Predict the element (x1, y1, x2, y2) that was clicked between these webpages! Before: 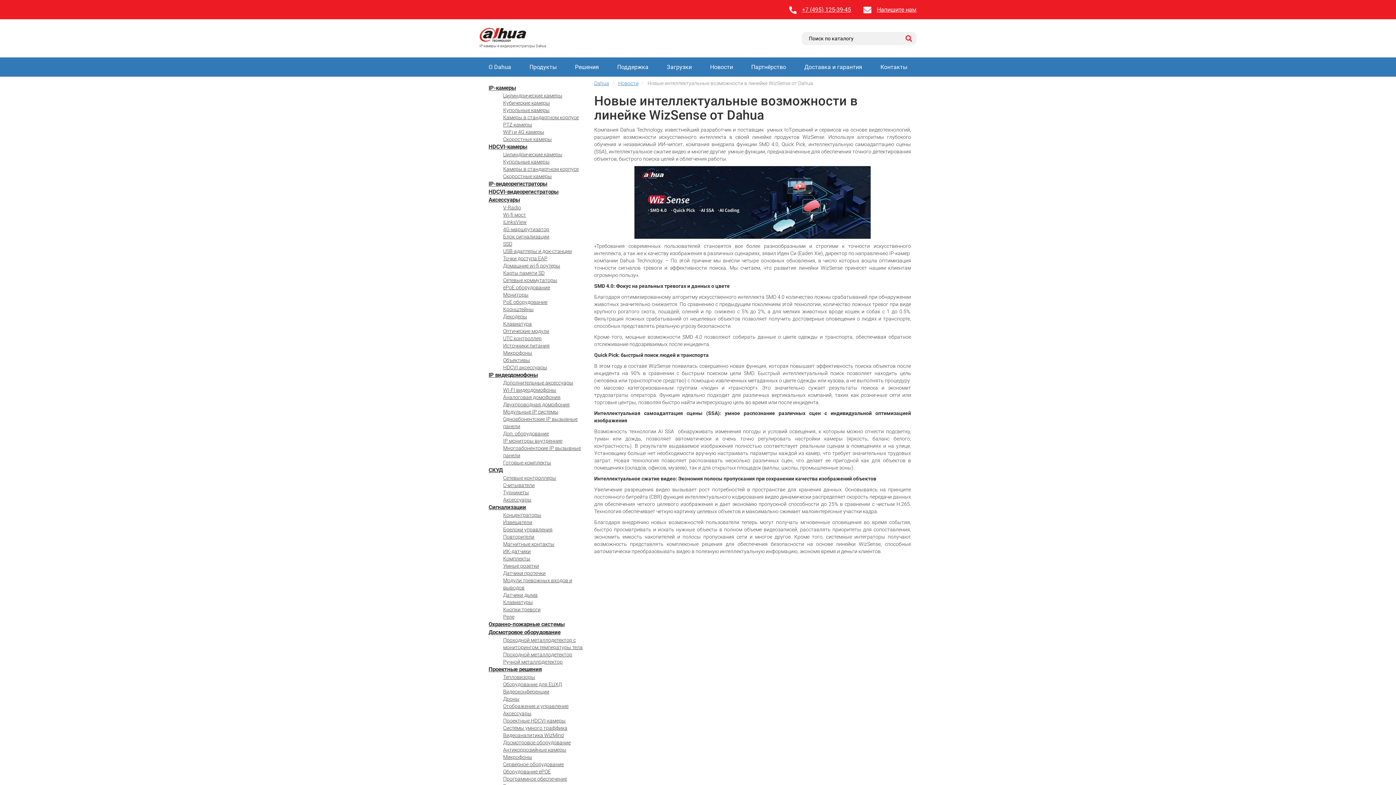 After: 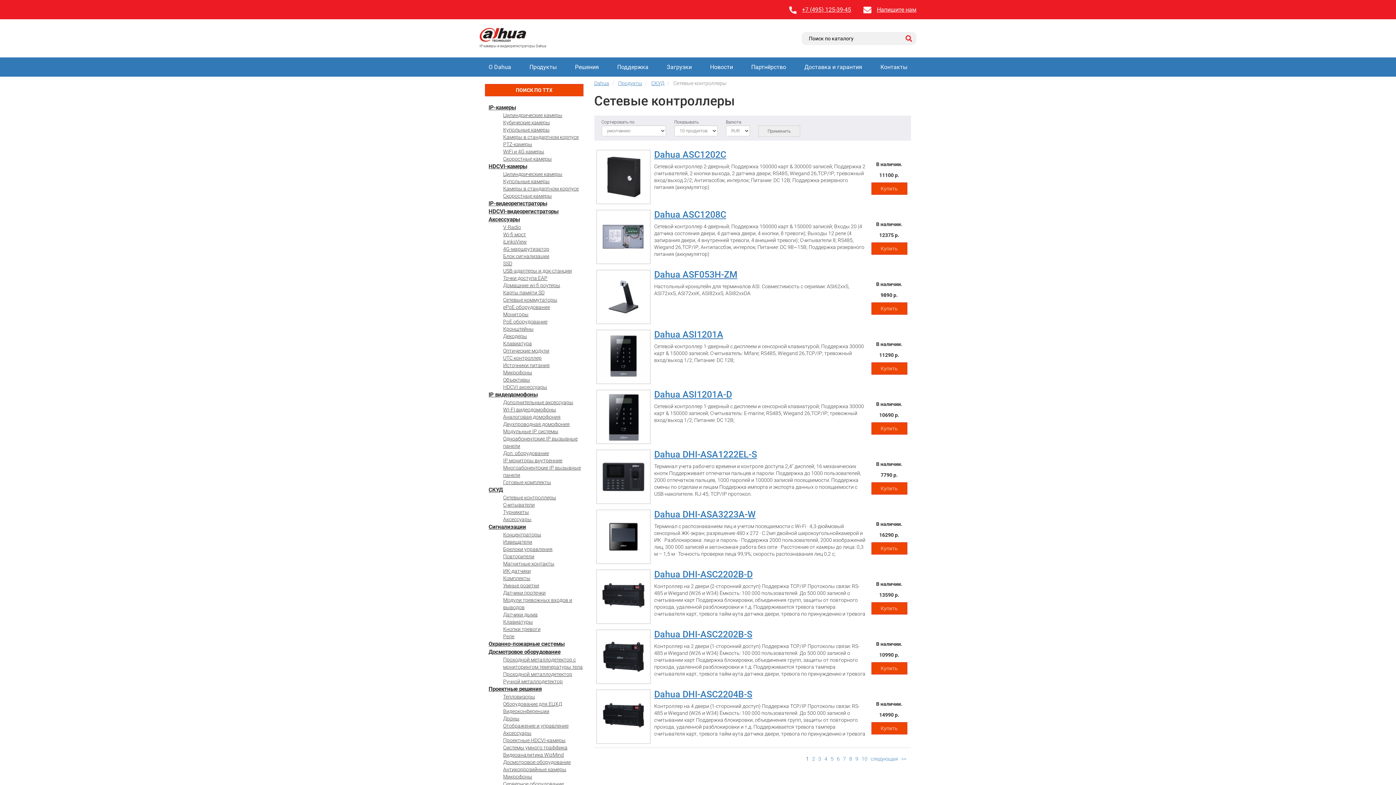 Action: label: Сетевые контроллеры bbox: (503, 475, 556, 481)